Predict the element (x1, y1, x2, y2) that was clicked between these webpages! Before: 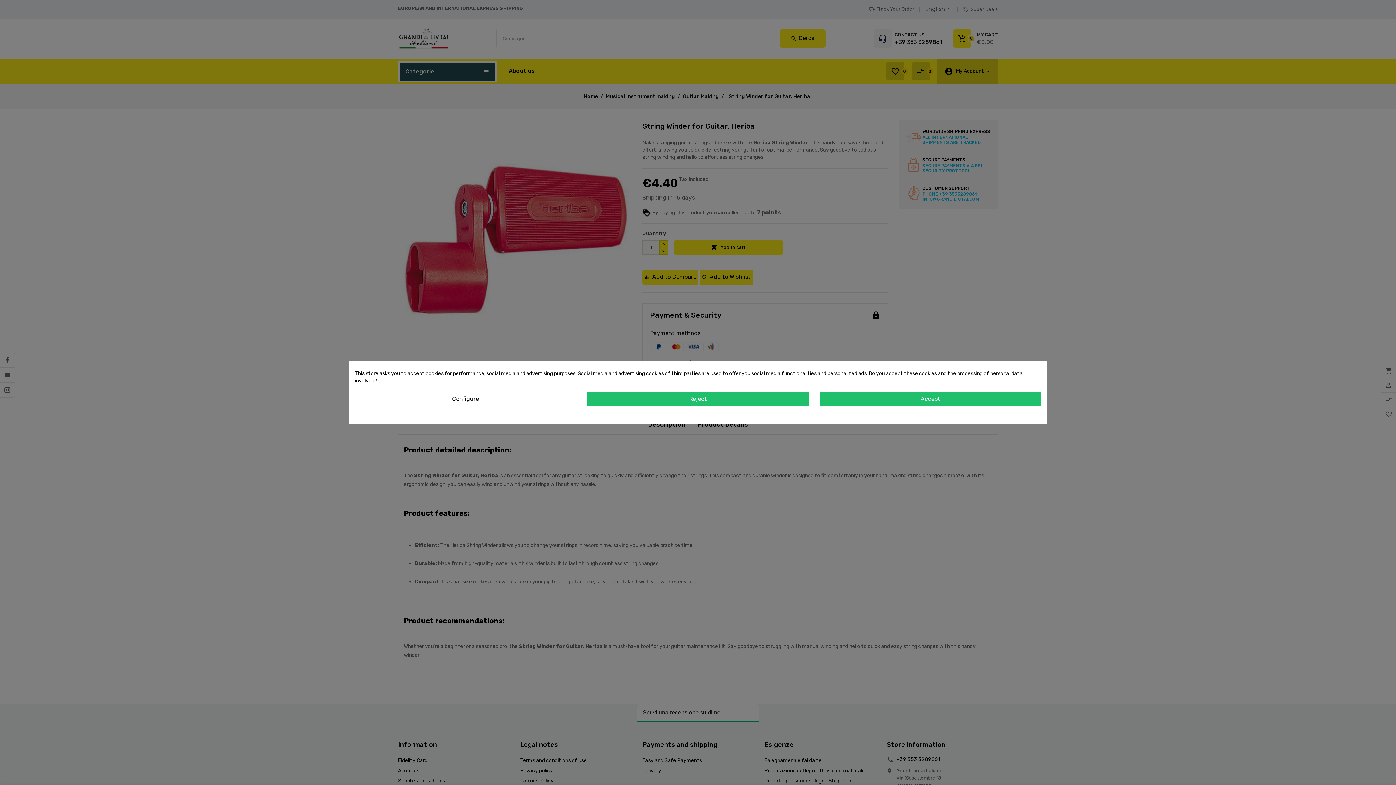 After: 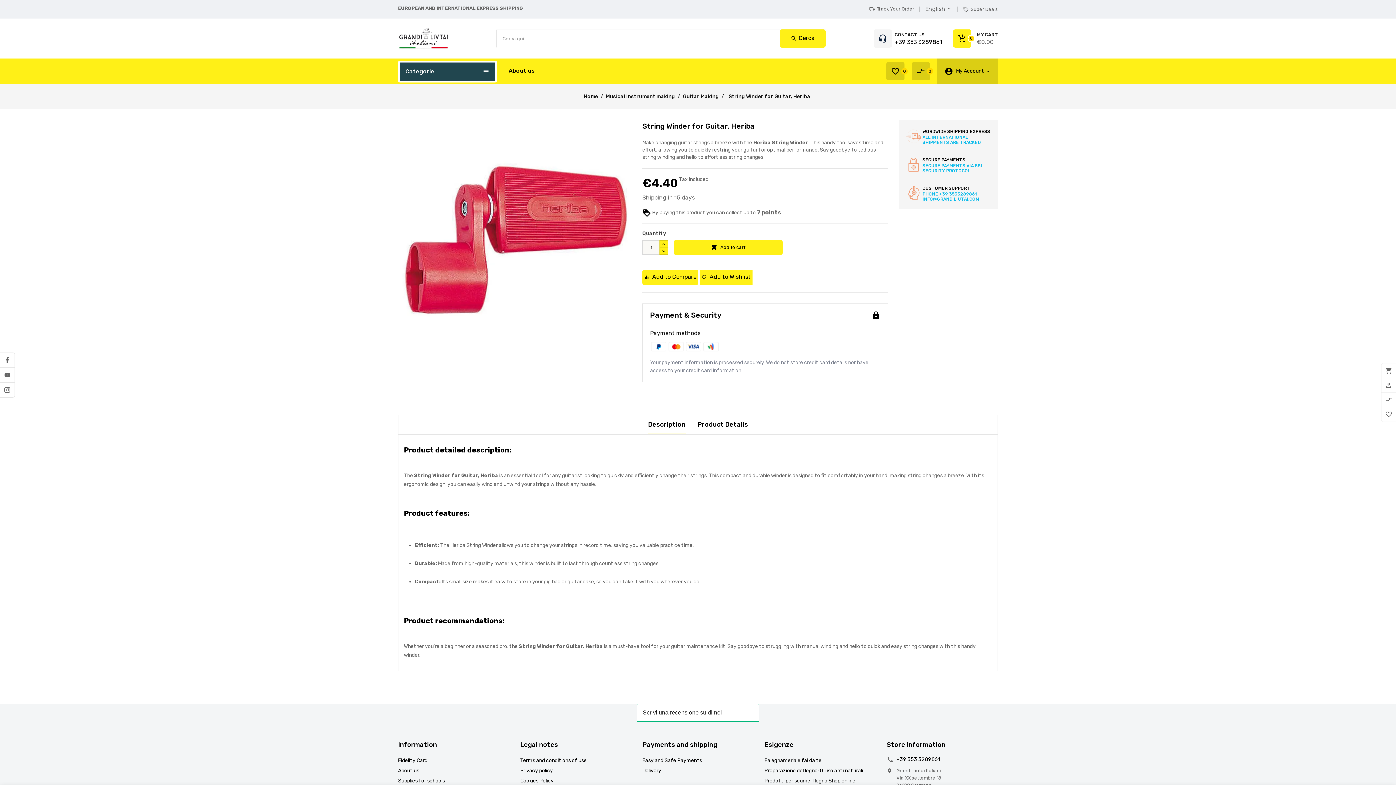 Action: label: Reject bbox: (587, 392, 808, 406)